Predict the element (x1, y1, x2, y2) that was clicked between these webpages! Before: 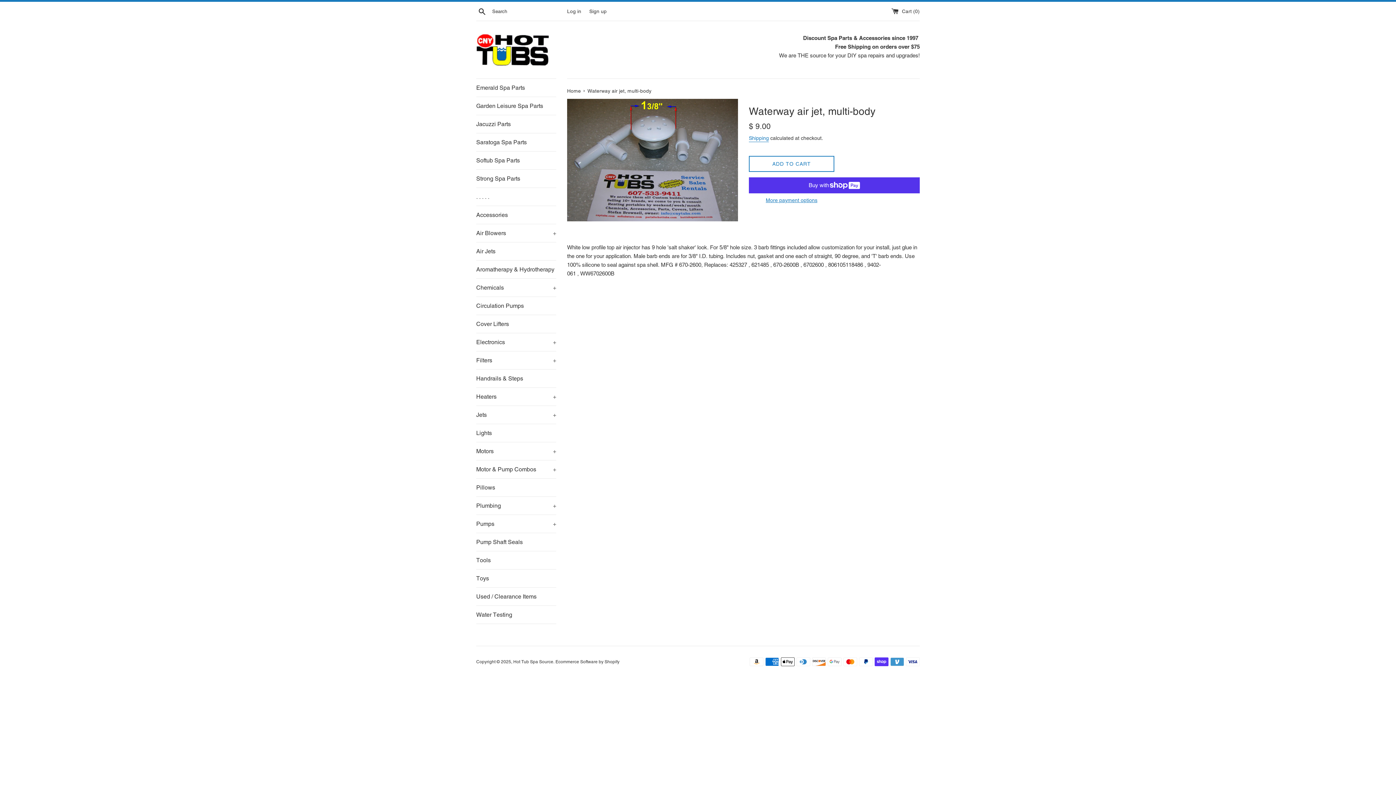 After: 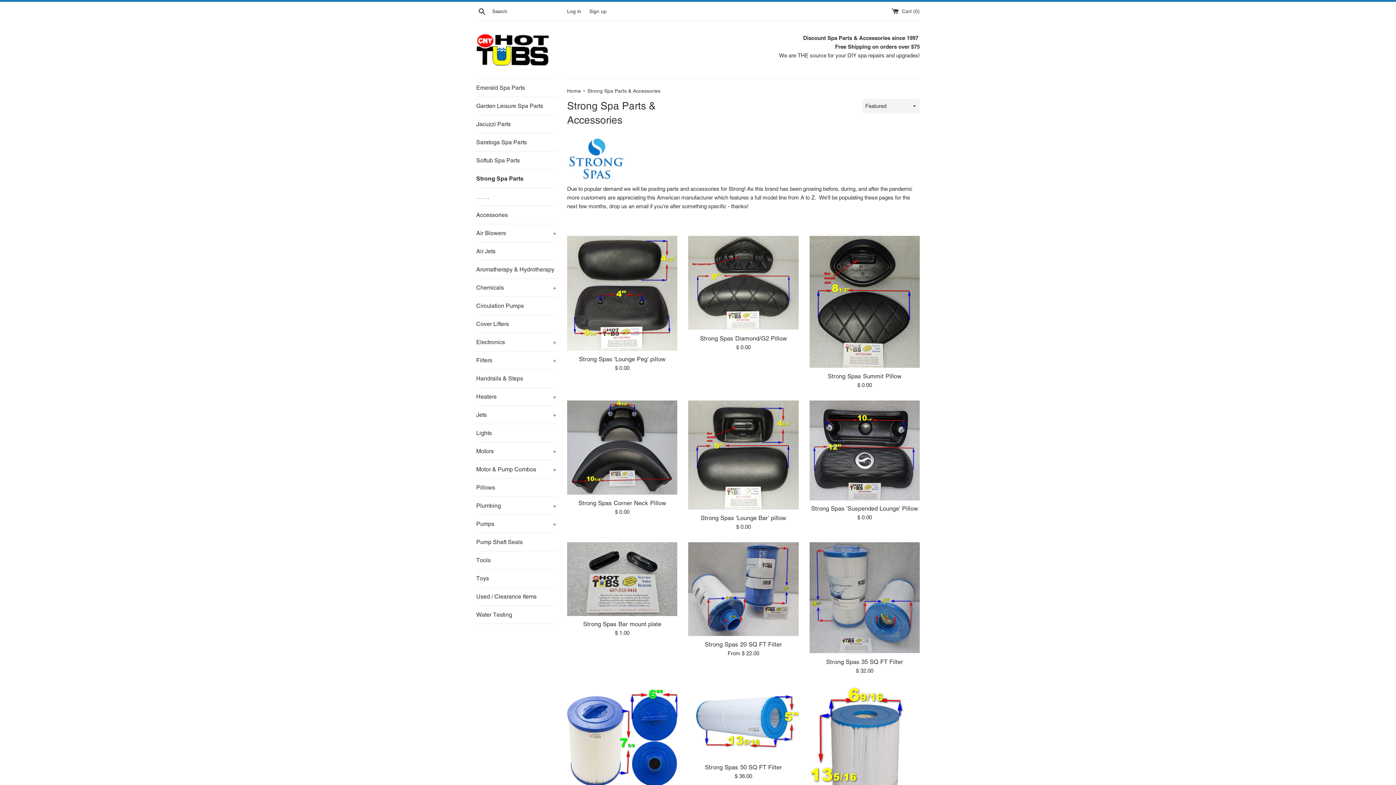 Action: bbox: (476, 169, 556, 187) label: Strong Spa Parts